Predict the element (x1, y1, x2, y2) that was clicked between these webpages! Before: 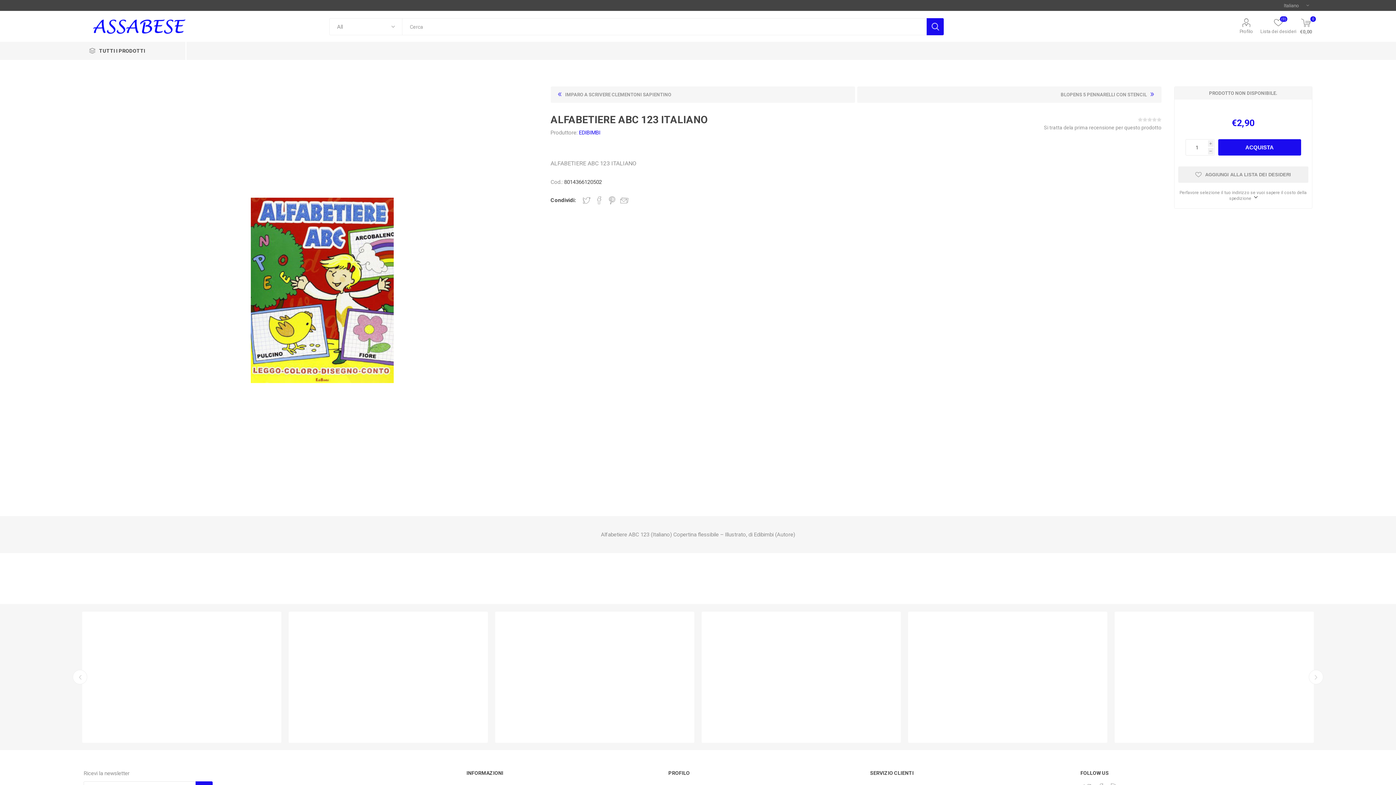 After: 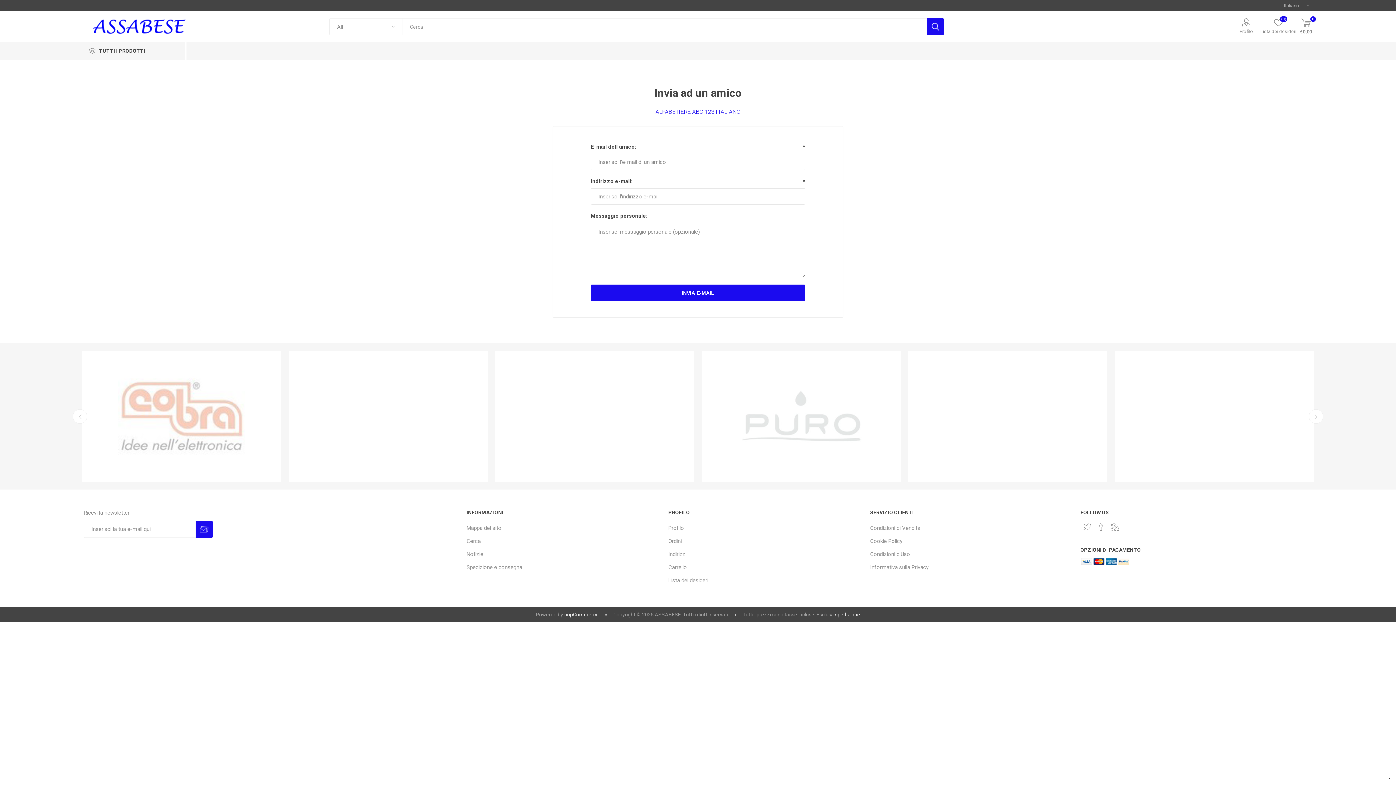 Action: bbox: (620, 196, 628, 204) label: Invia ad un amico